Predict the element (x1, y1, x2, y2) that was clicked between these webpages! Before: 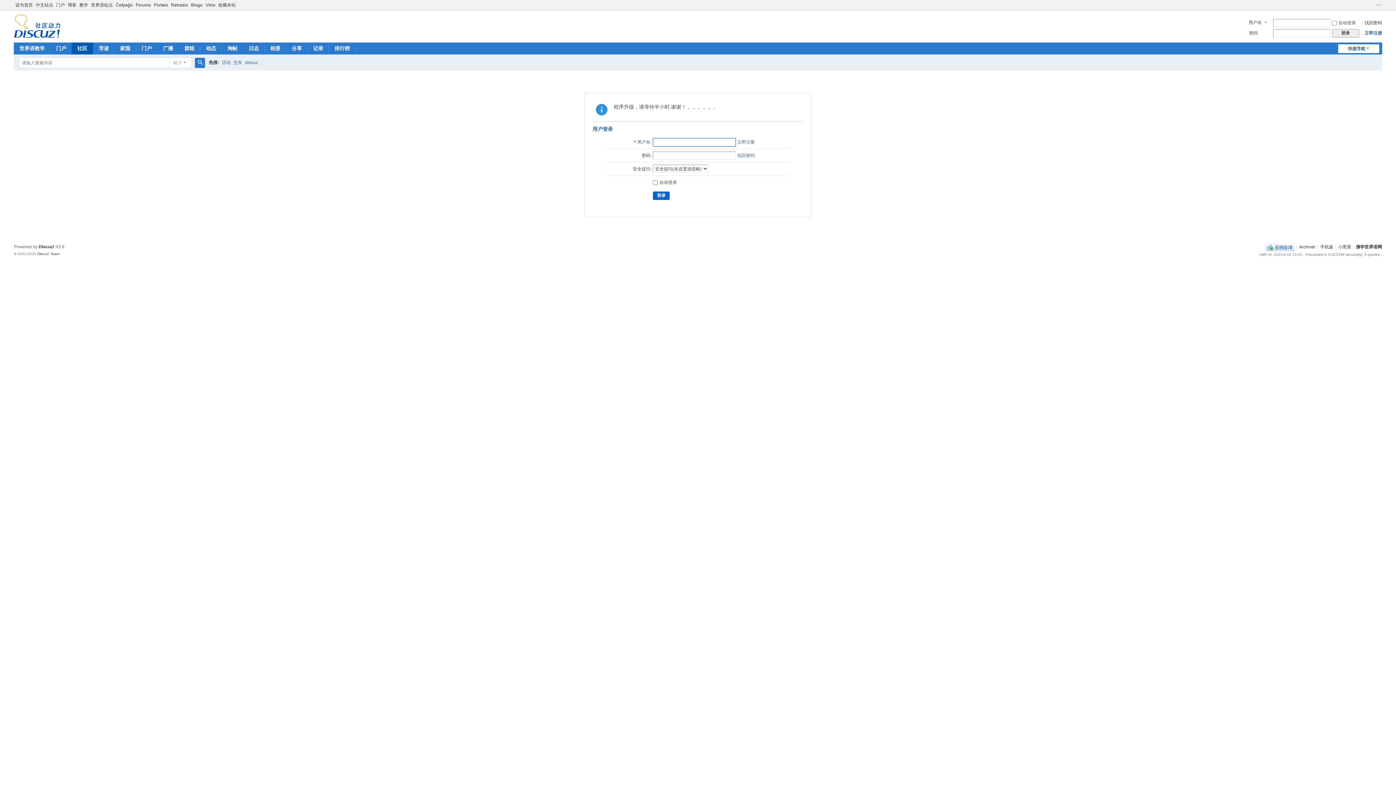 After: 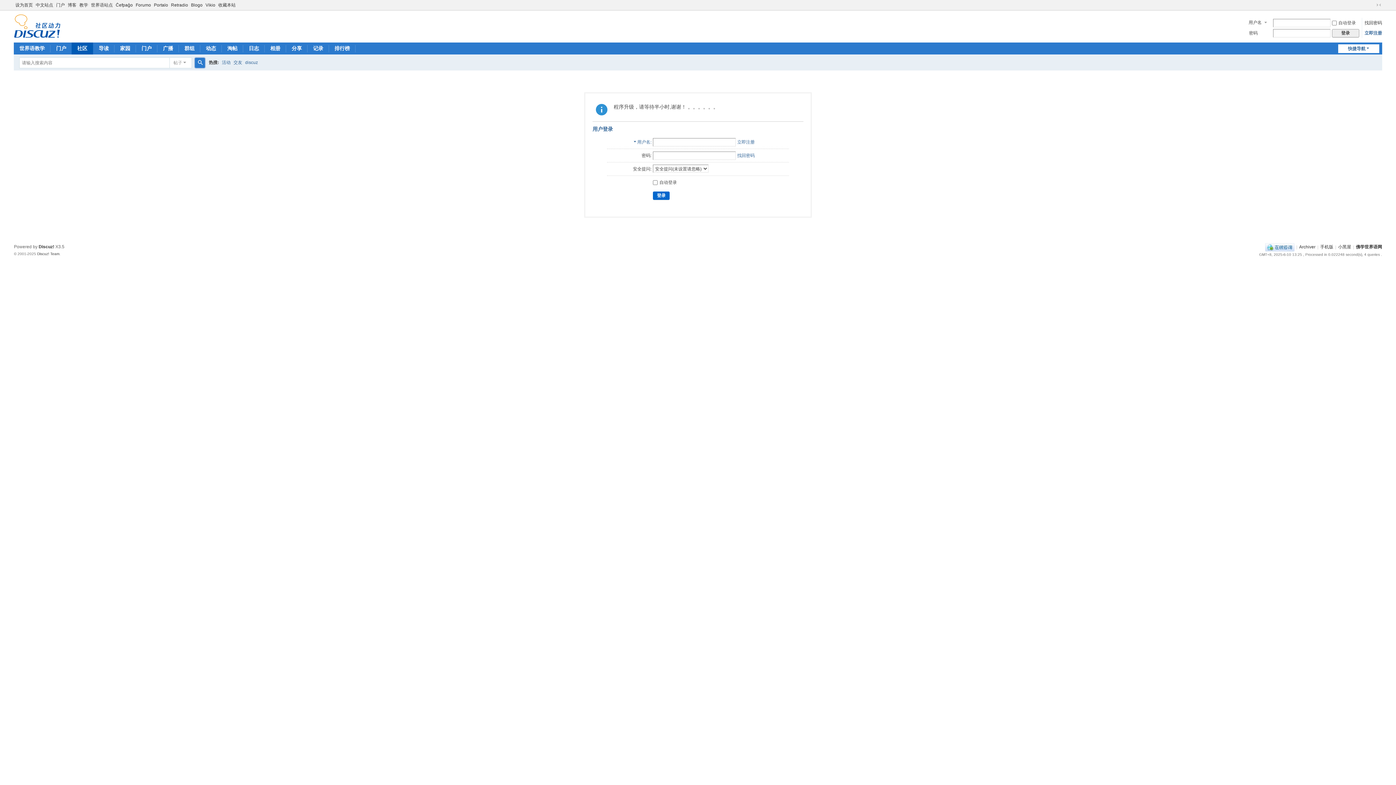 Action: label: 搜索 bbox: (195, 57, 205, 68)